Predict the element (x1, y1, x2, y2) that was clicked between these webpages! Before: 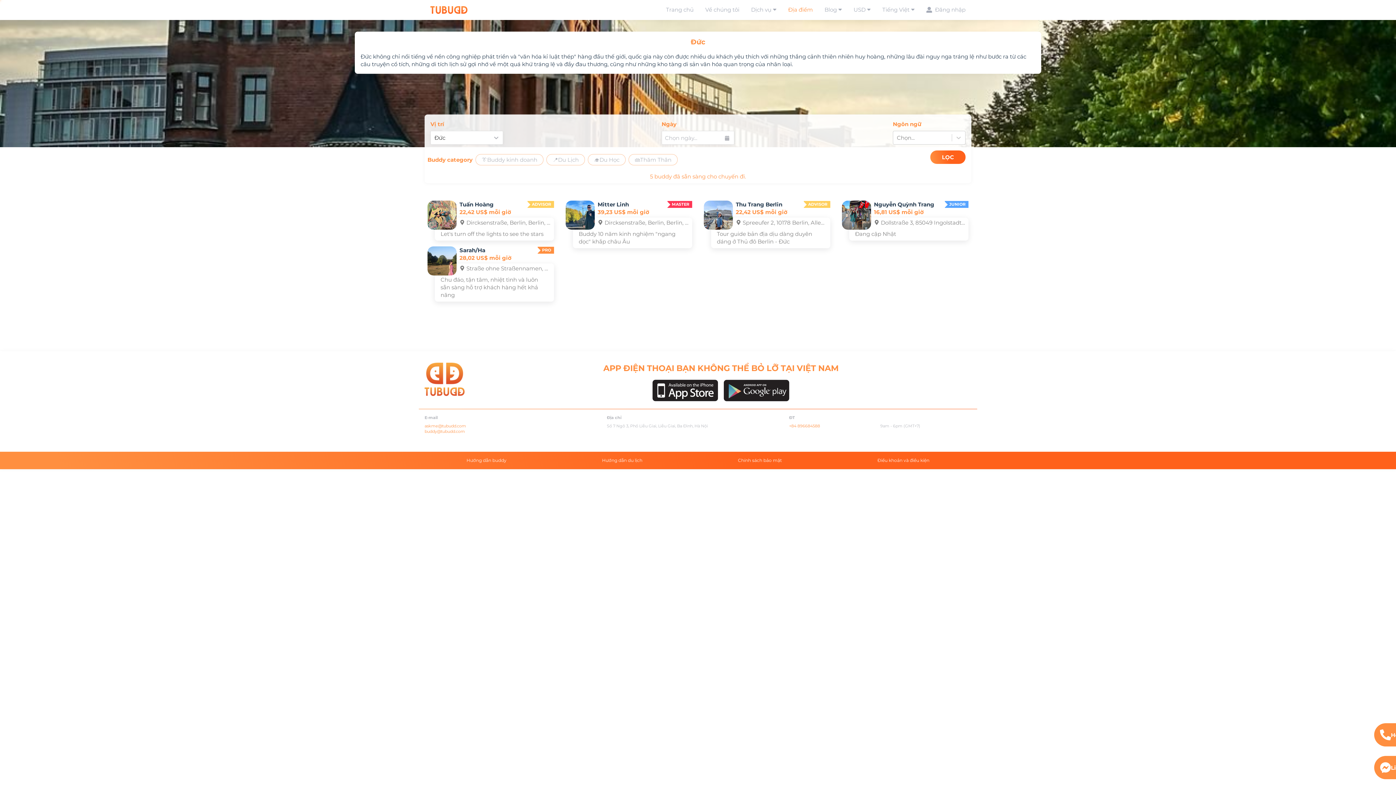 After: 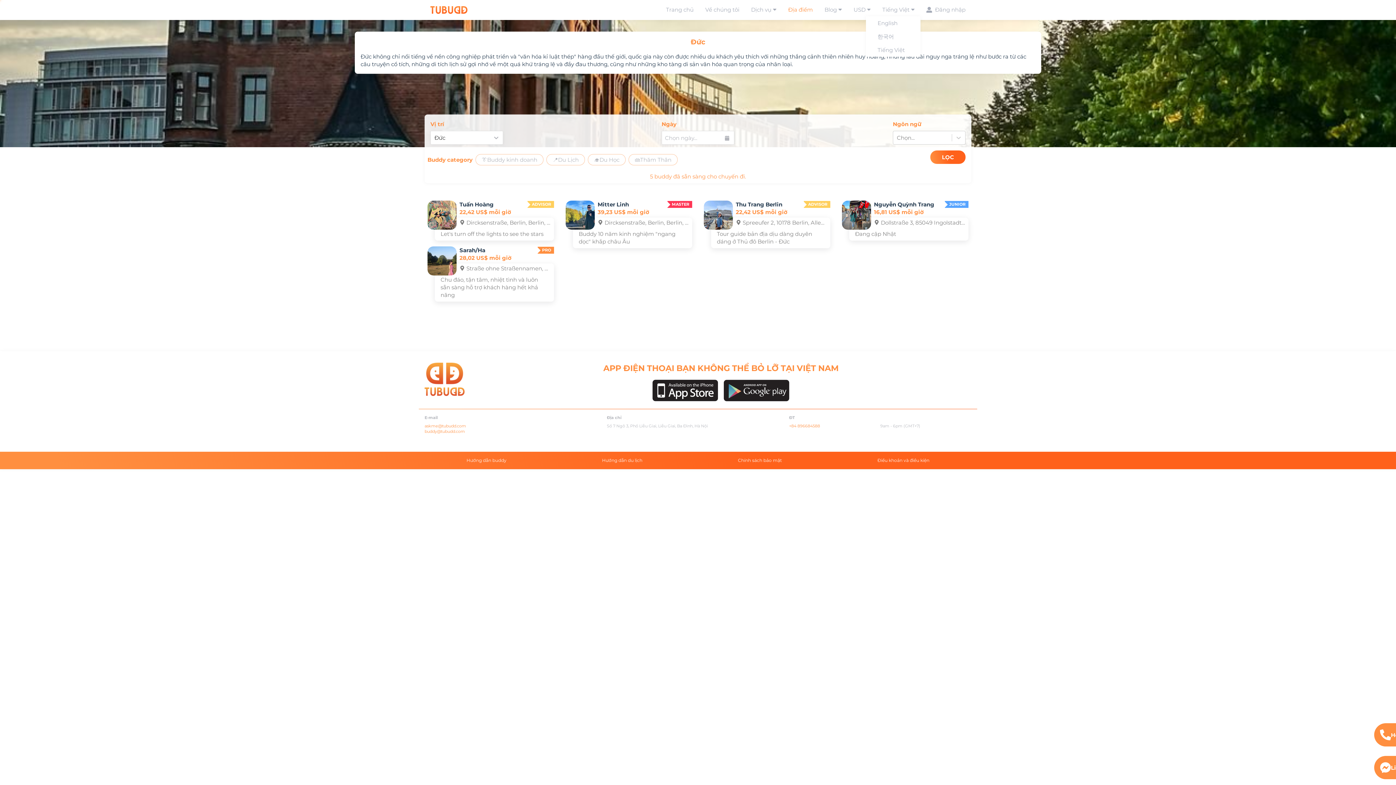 Action: bbox: (876, 2, 920, 16) label: Tiếng Việt